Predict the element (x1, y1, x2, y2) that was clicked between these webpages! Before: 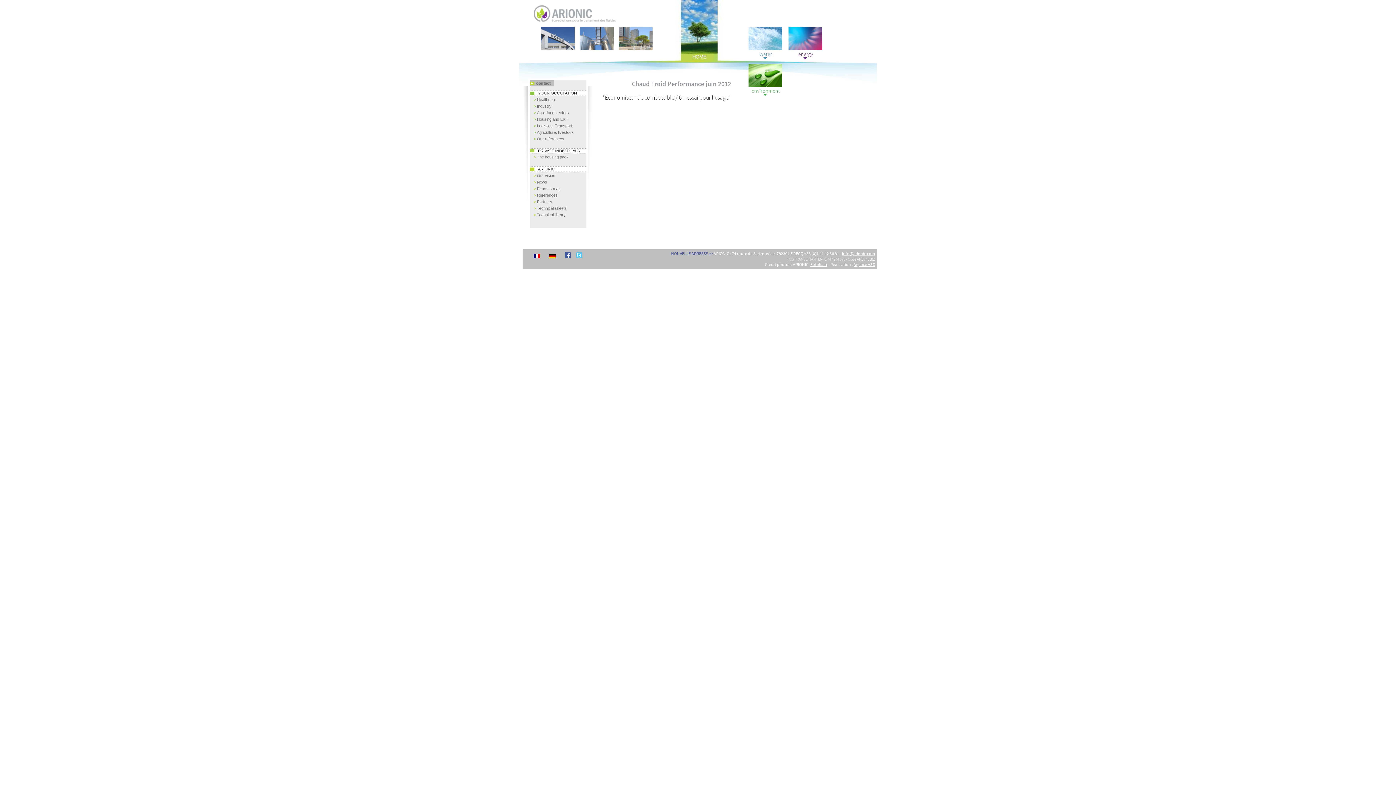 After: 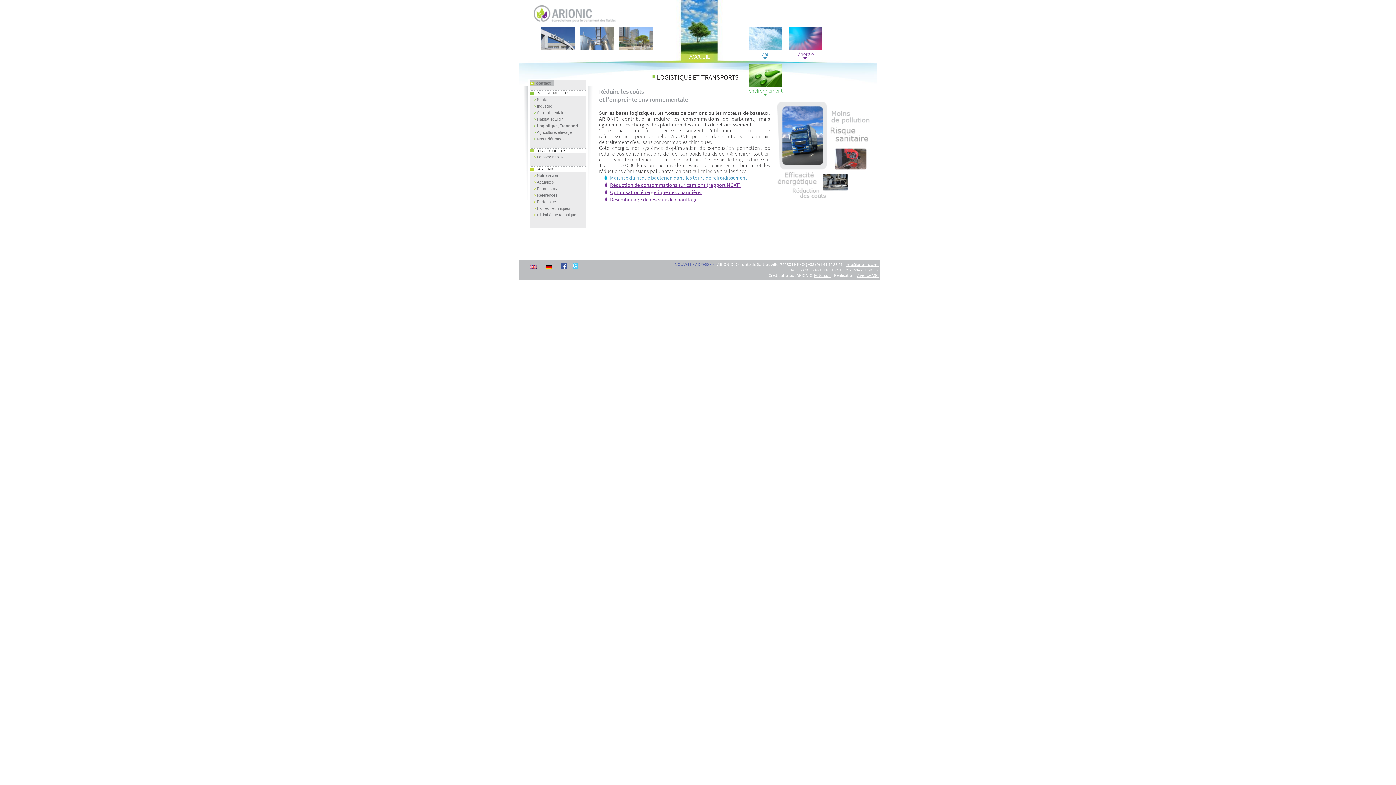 Action: label: Logistics, Transport bbox: (537, 123, 572, 127)